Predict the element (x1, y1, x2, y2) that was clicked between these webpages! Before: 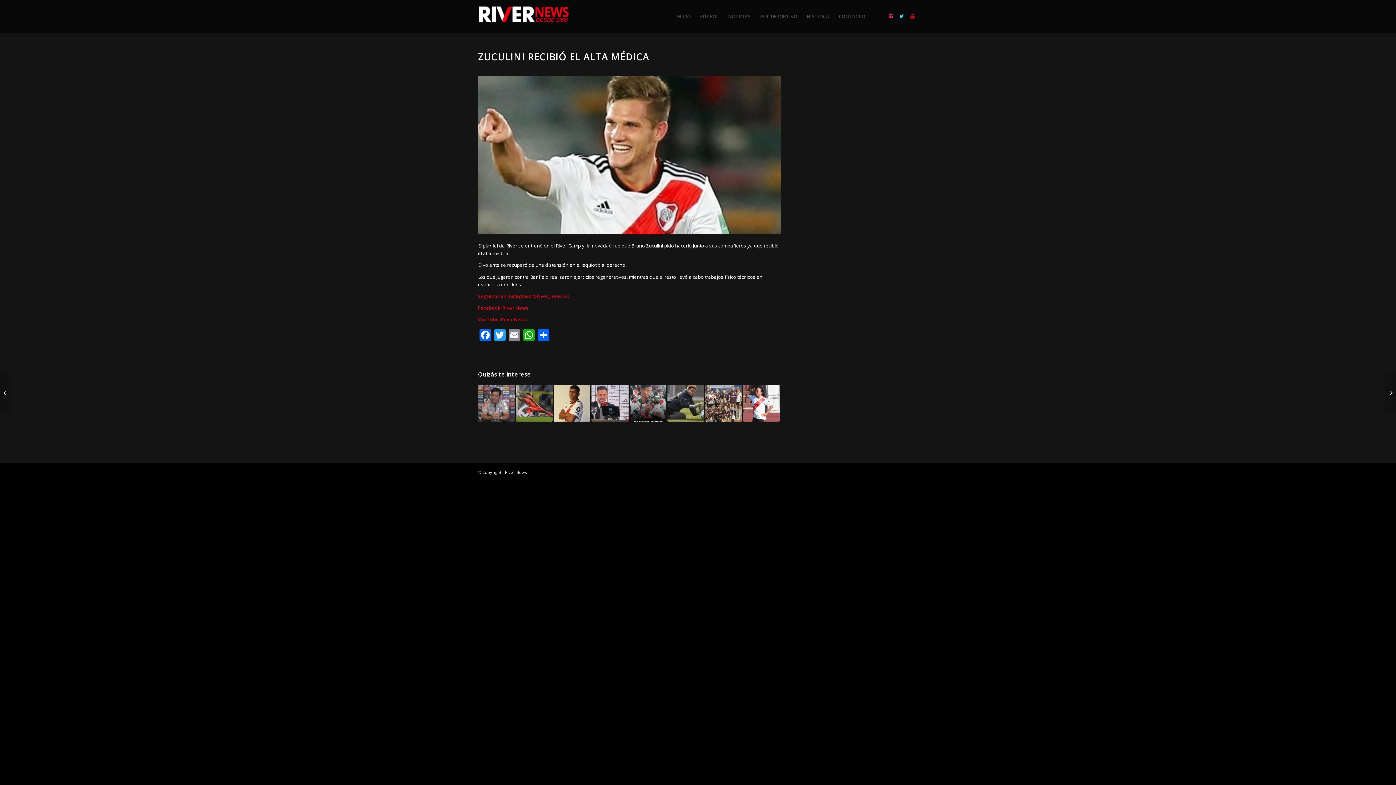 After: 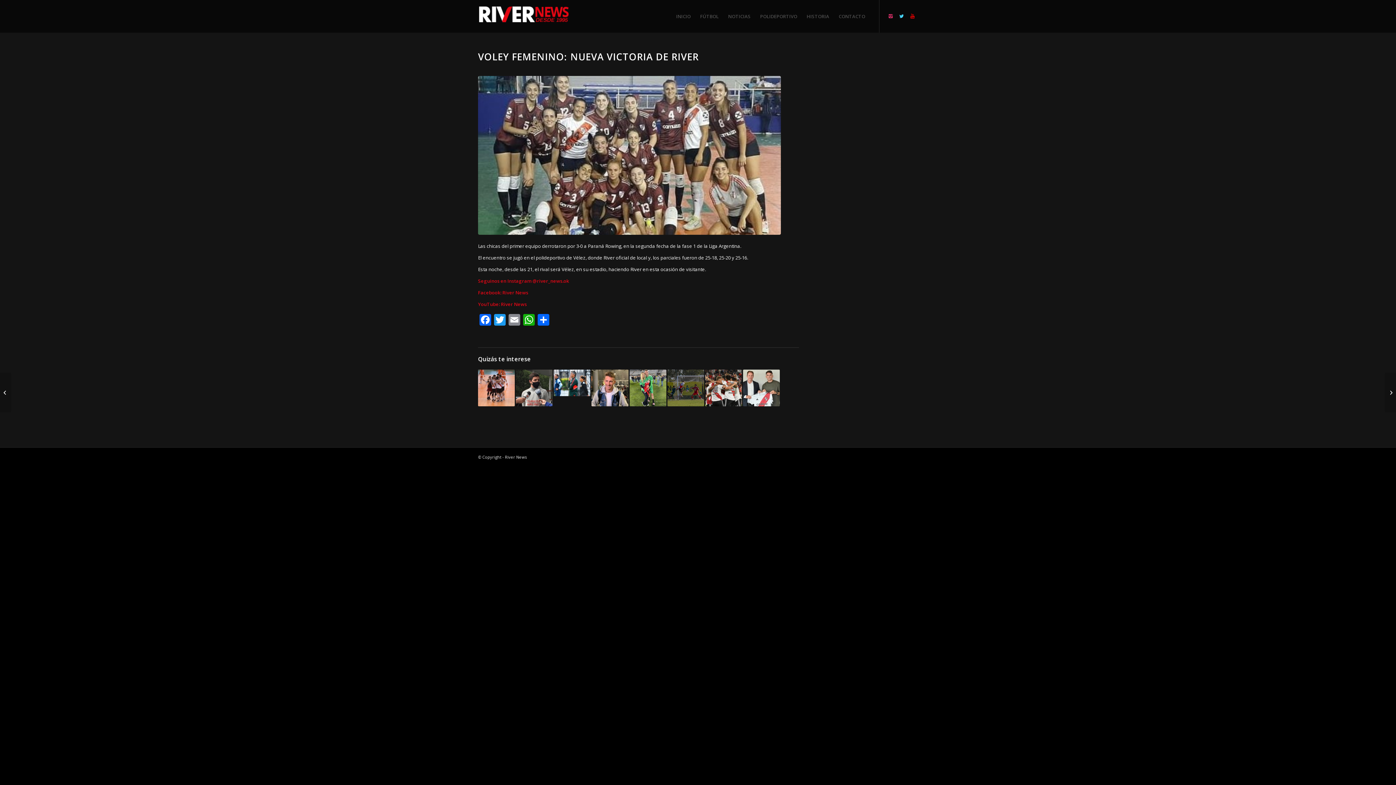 Action: bbox: (705, 384, 742, 421)